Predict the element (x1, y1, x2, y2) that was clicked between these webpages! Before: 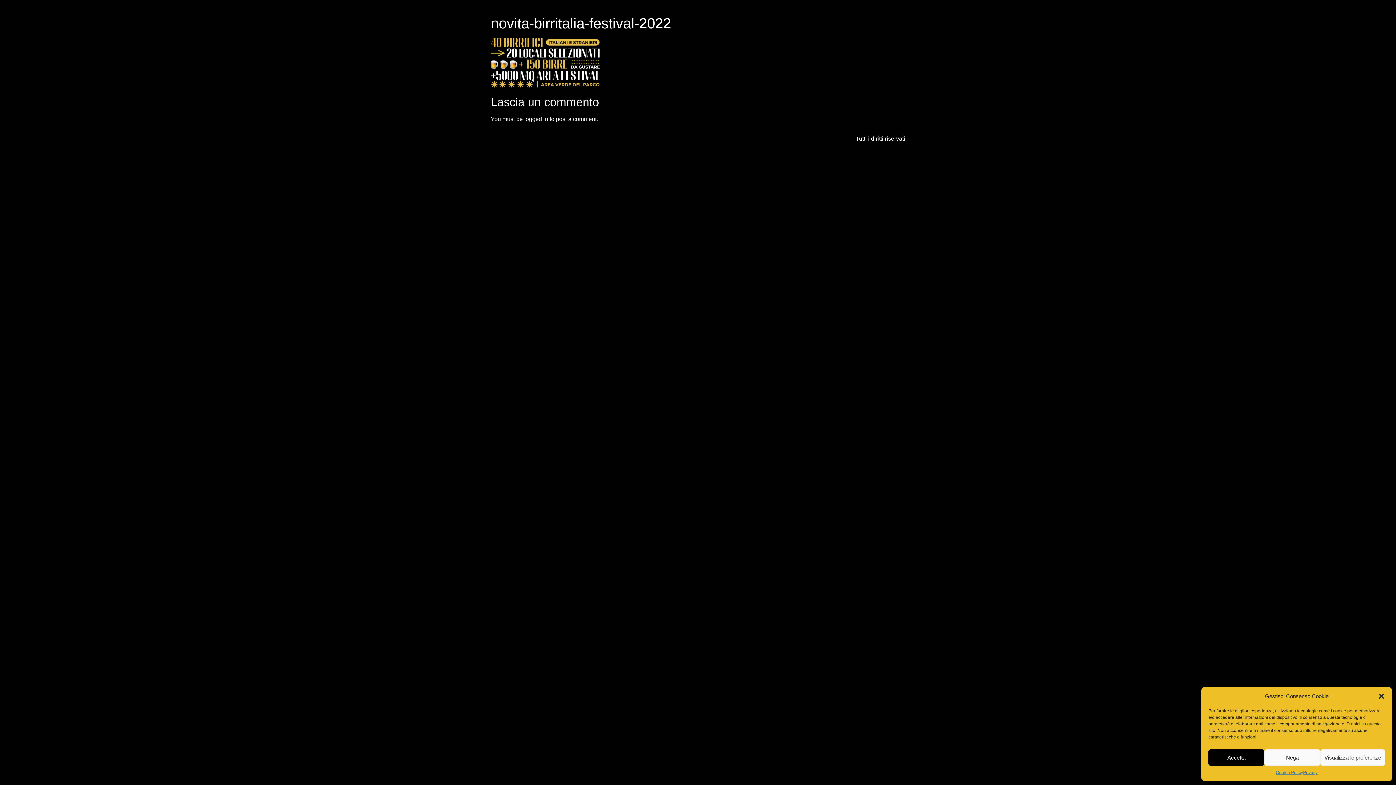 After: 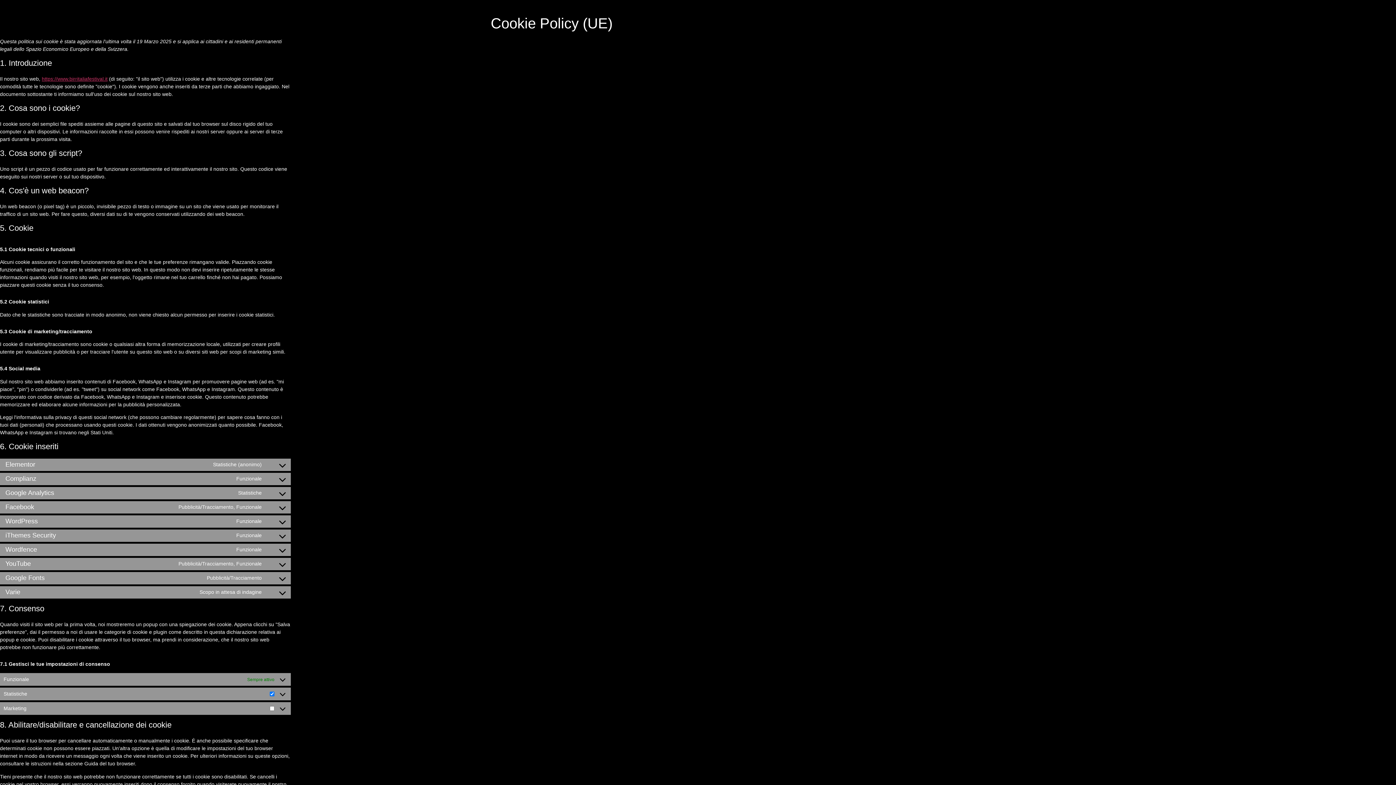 Action: bbox: (1276, 769, 1303, 776) label: Cookie Policy